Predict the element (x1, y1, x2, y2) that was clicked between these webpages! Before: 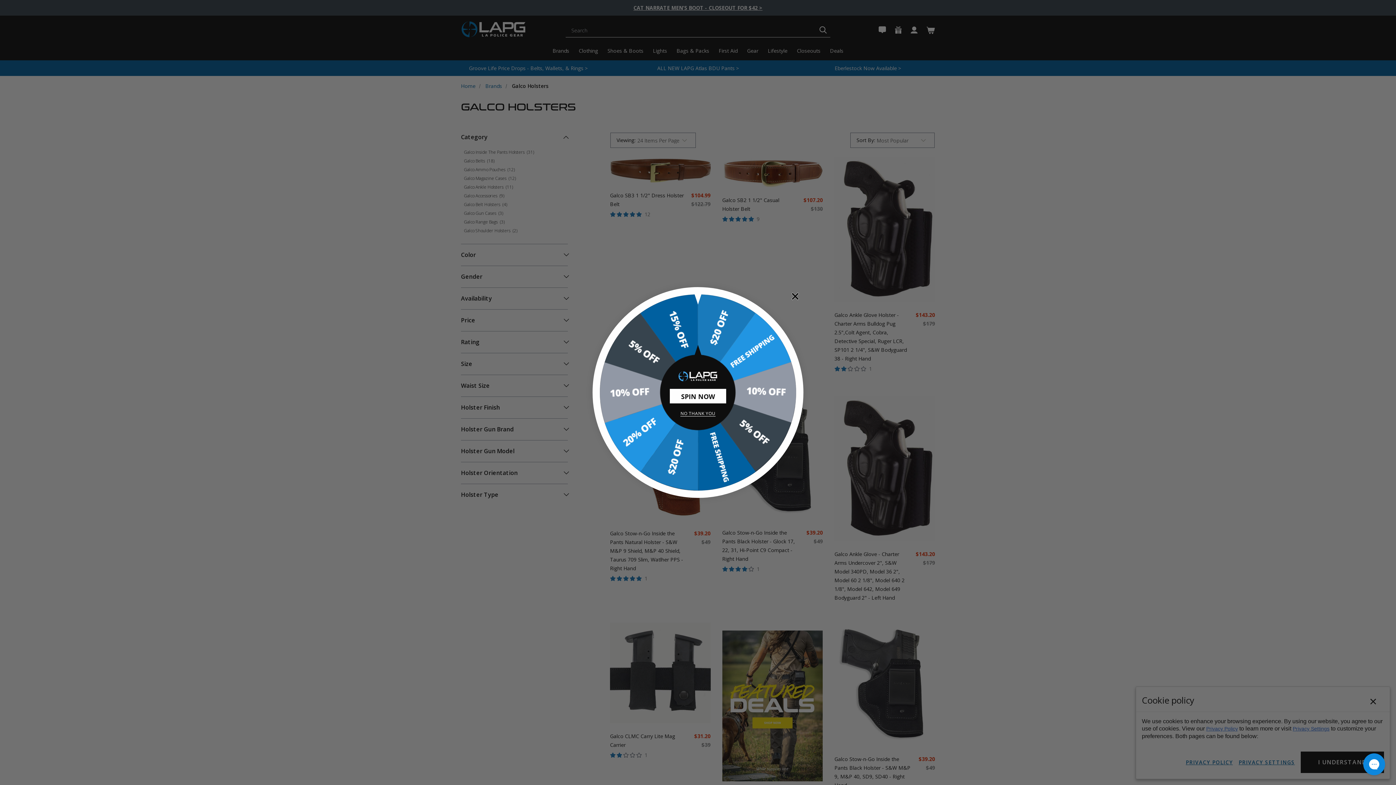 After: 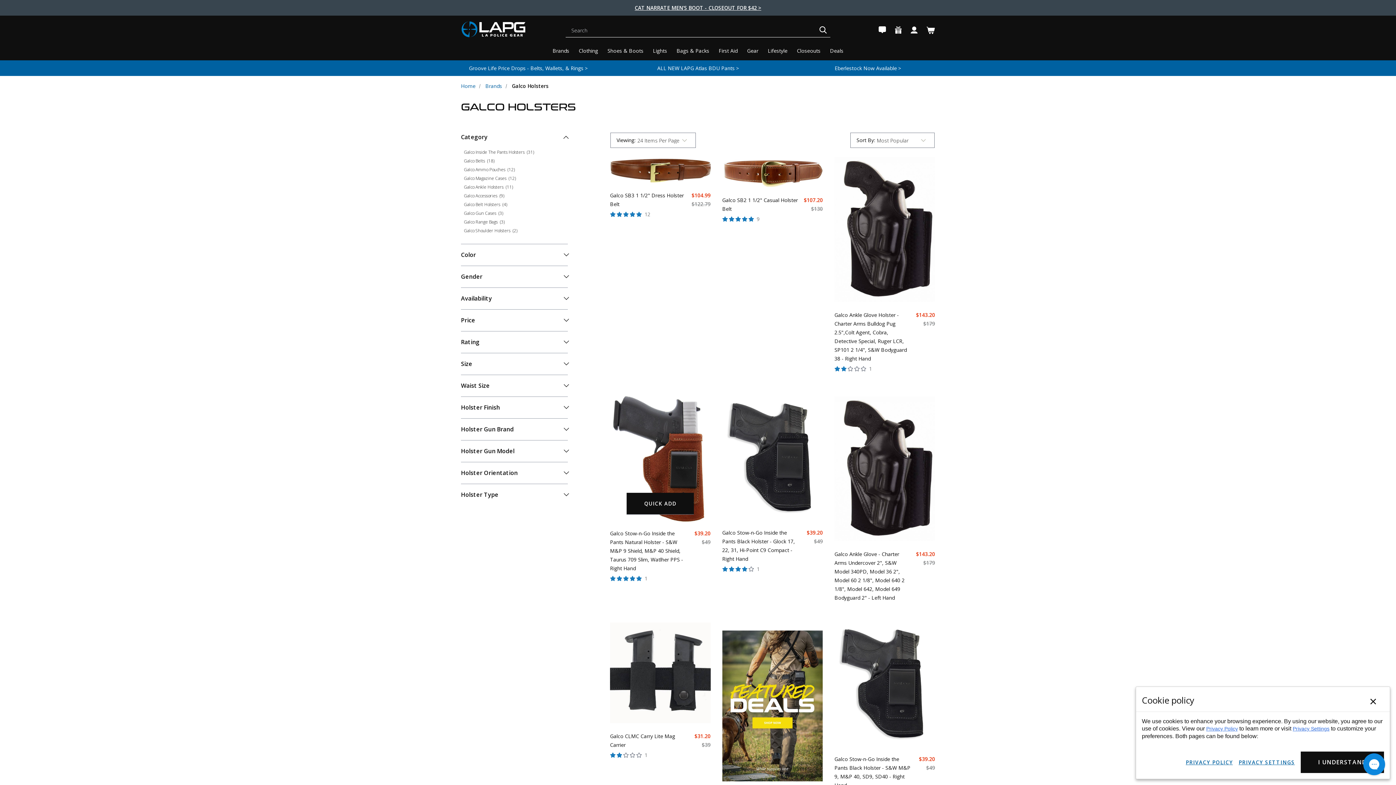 Action: bbox: (680, 409, 715, 415) label: NO THANK YOU